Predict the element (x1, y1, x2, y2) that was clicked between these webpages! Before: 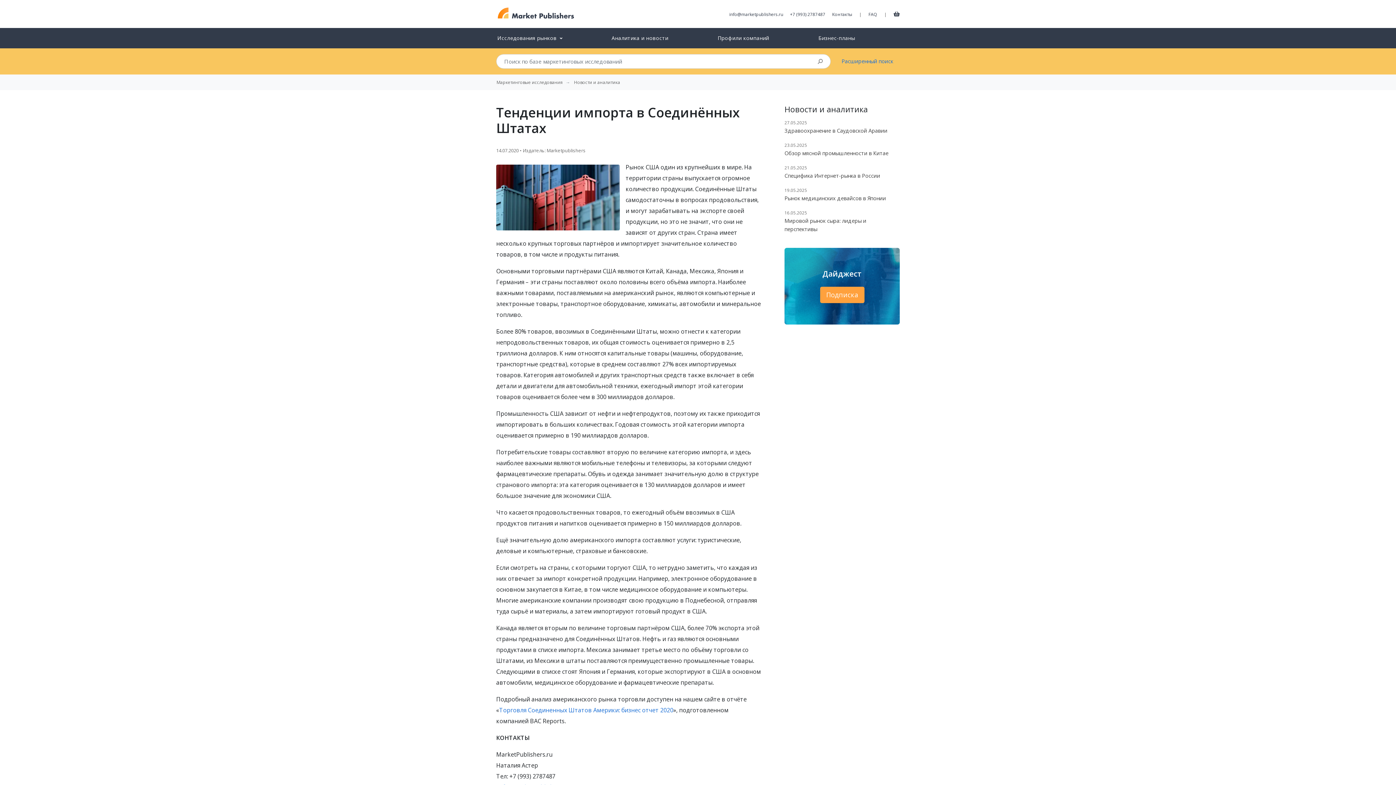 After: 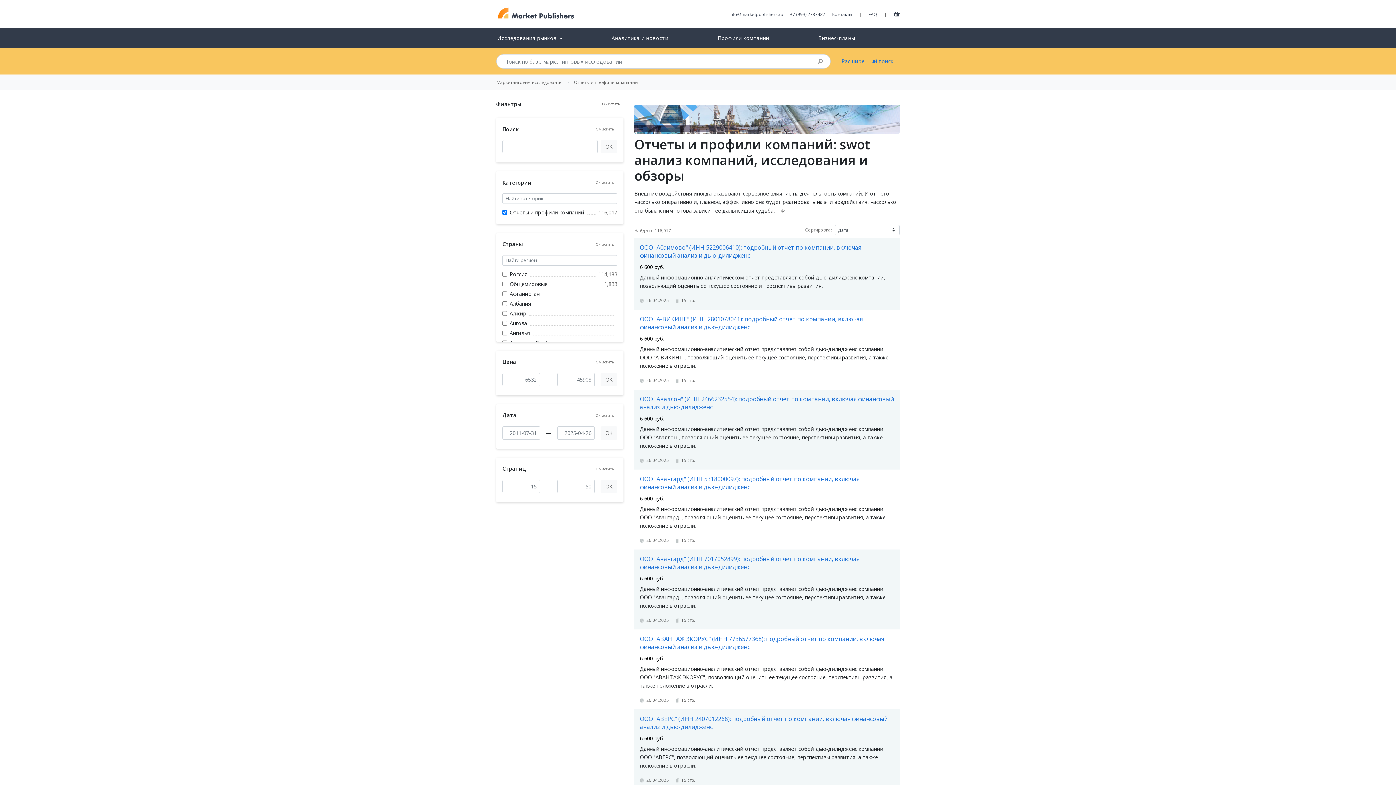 Action: label: Профили компаний bbox: (714, 31, 815, 44)